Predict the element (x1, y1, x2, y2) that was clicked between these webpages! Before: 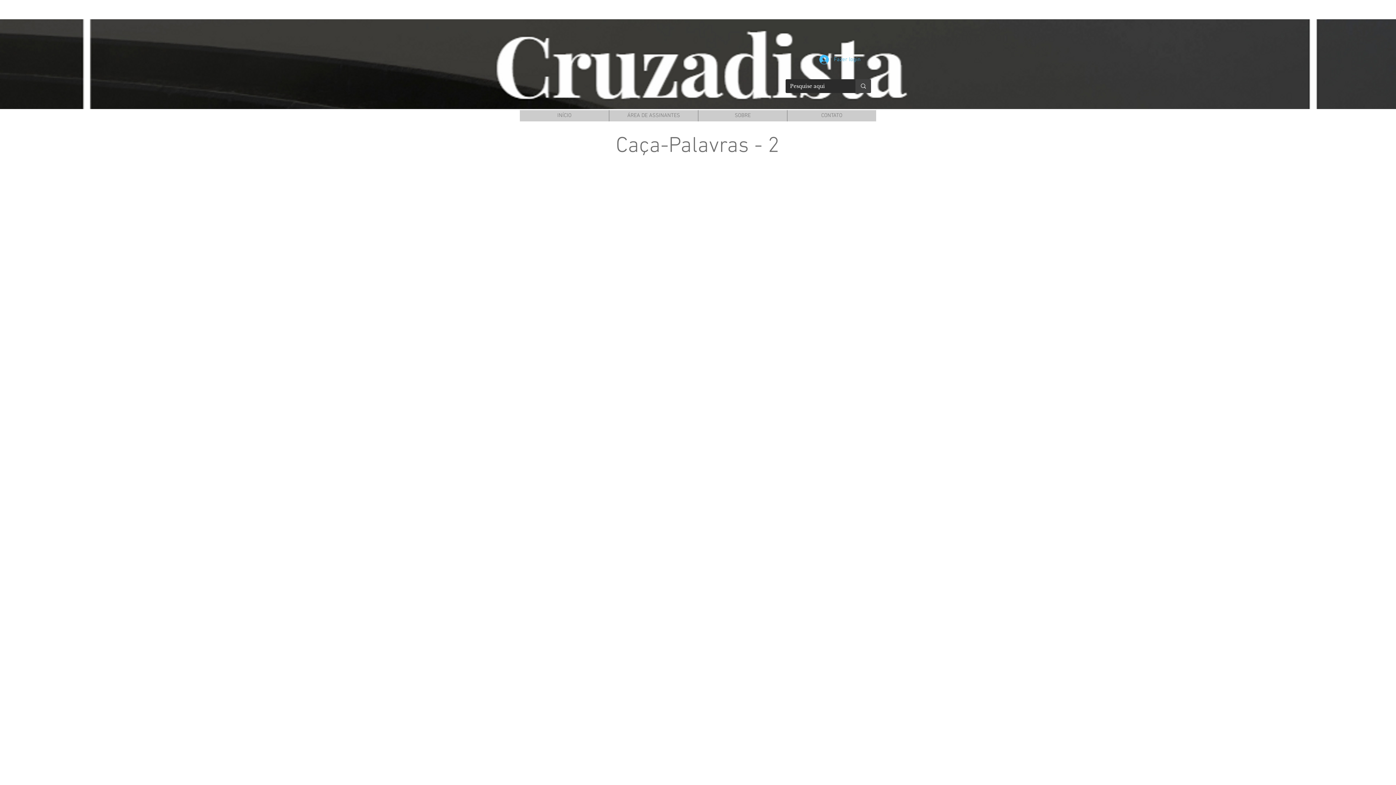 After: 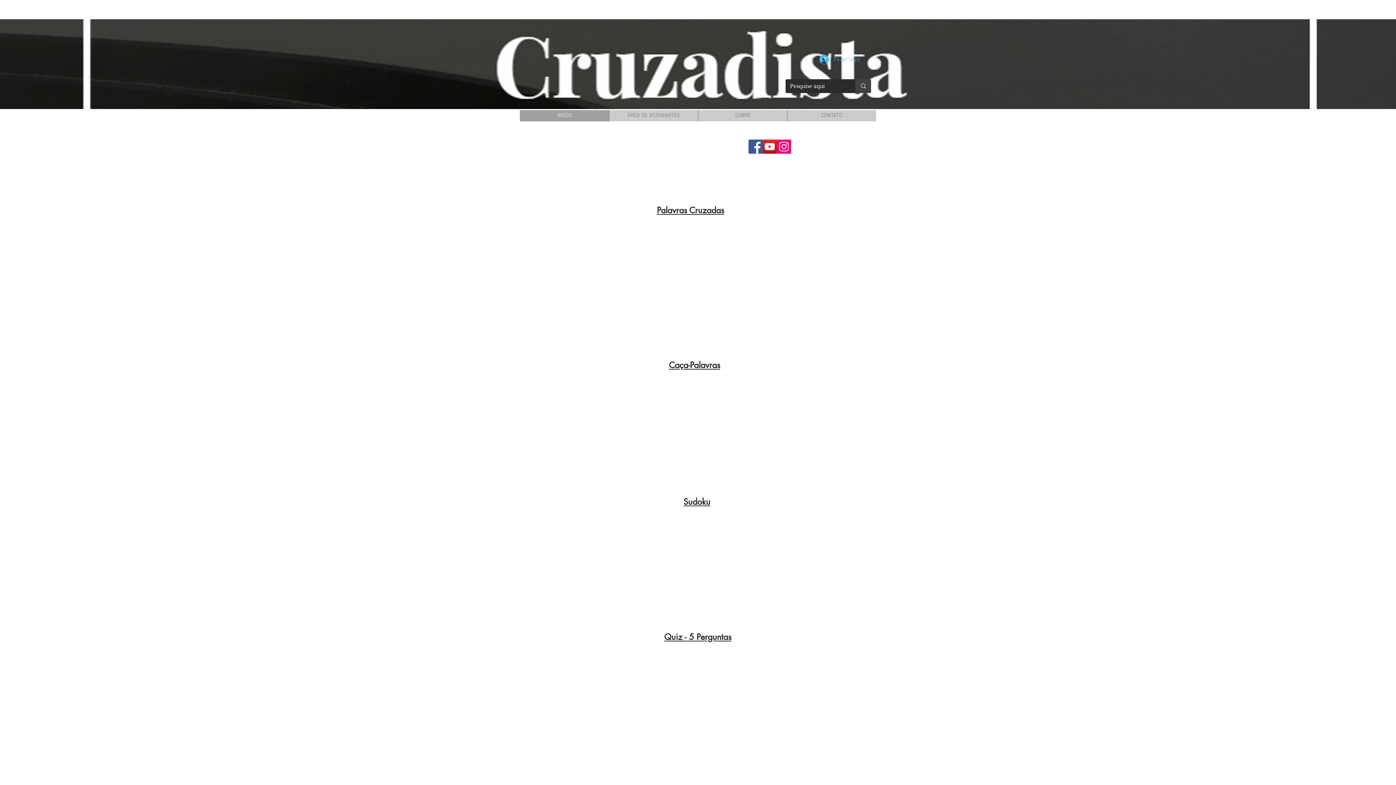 Action: label: INÍCIO bbox: (520, 110, 609, 121)